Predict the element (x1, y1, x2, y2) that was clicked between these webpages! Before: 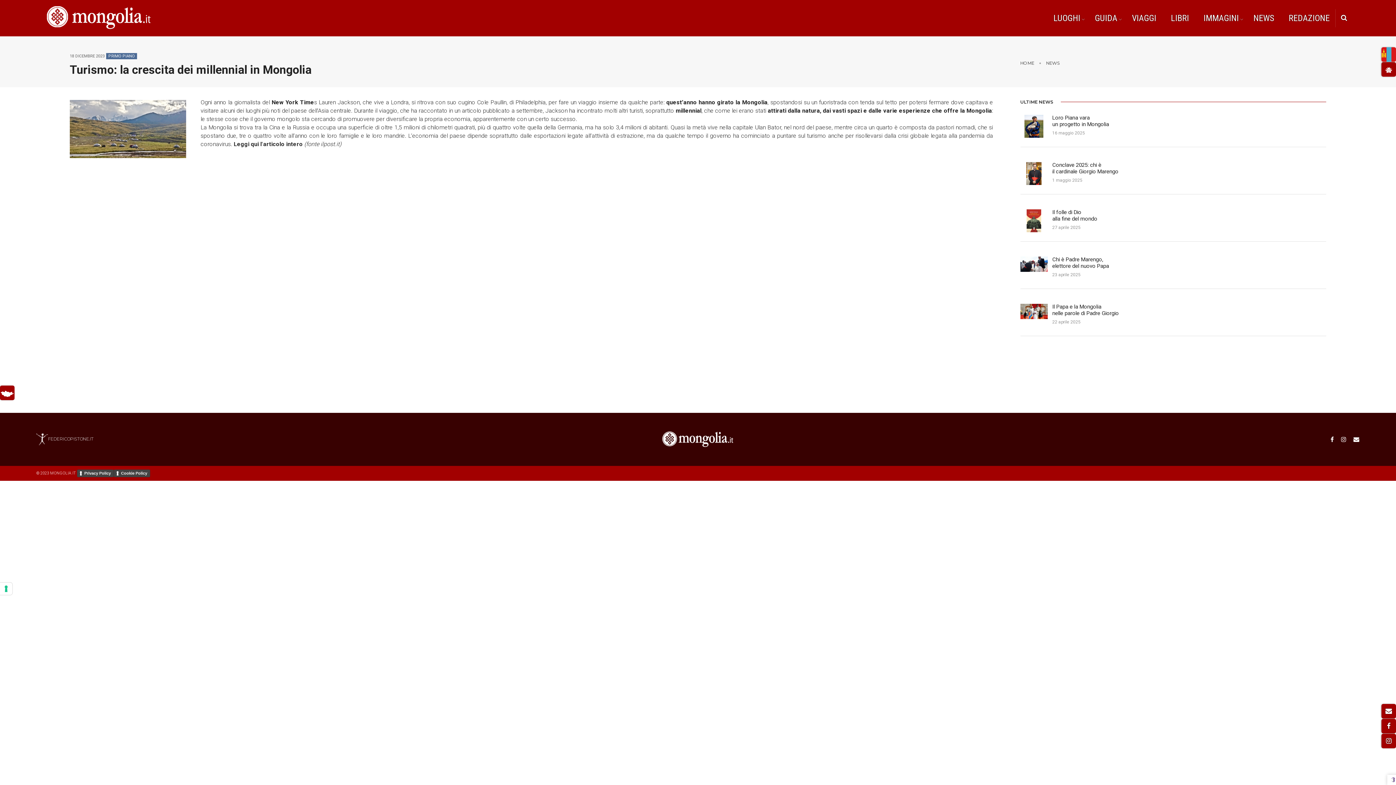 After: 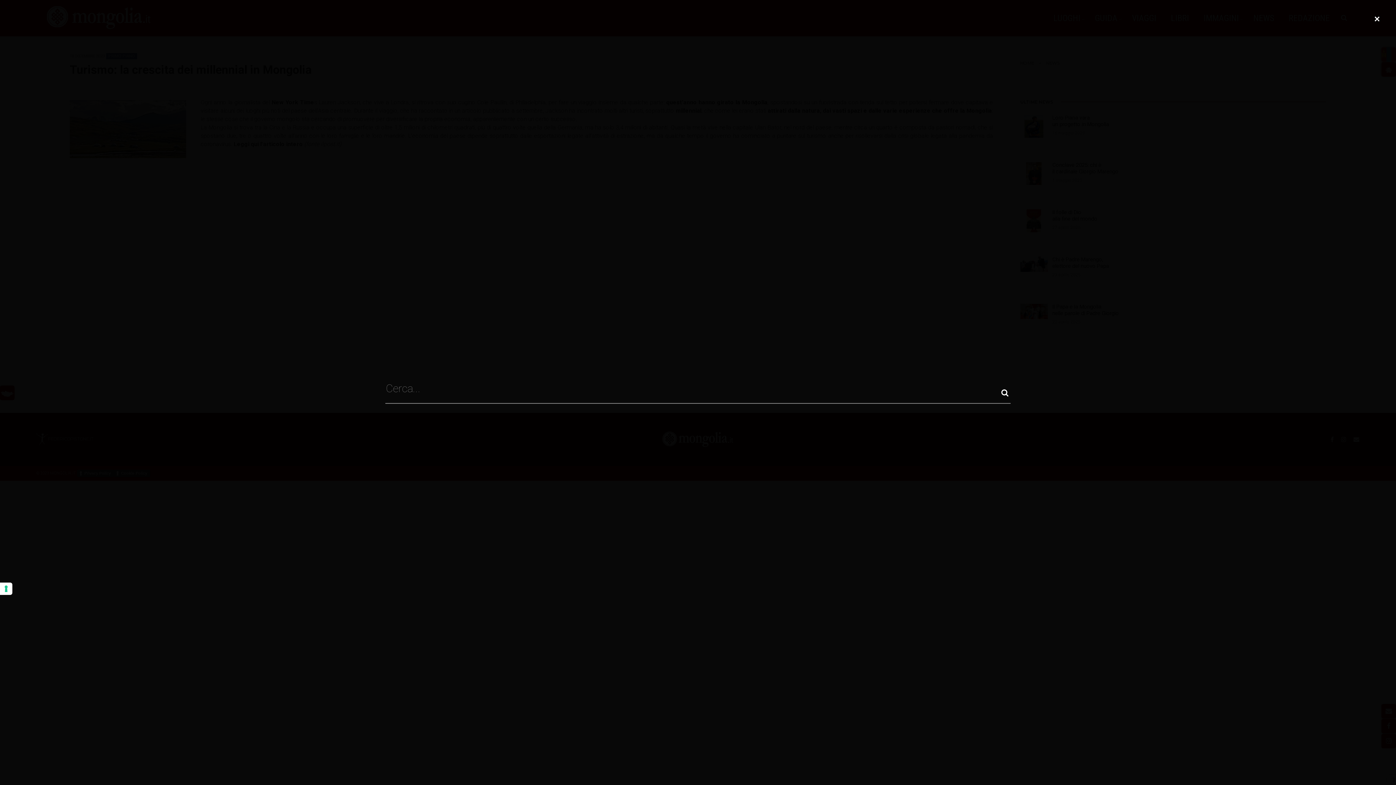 Action: bbox: (1335, 14, 1347, 21)